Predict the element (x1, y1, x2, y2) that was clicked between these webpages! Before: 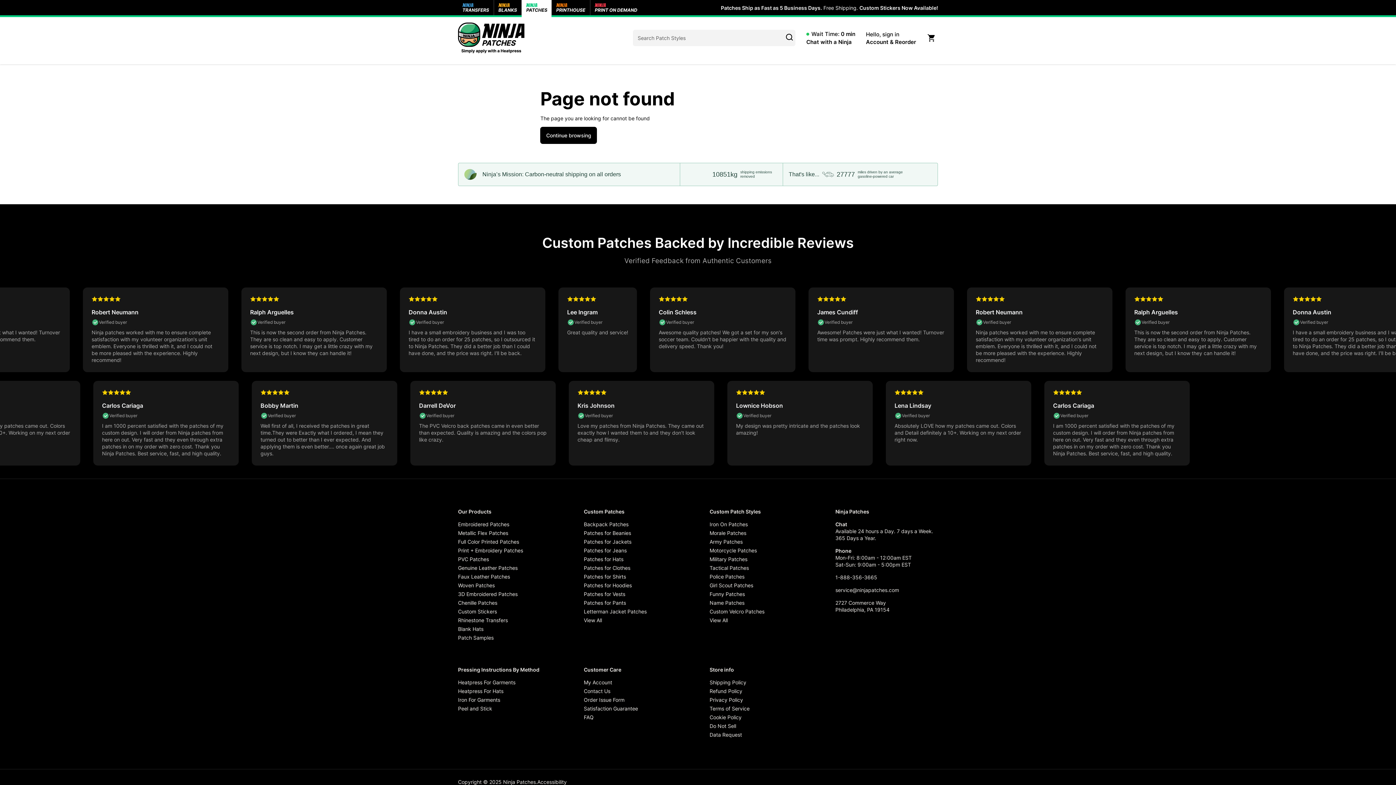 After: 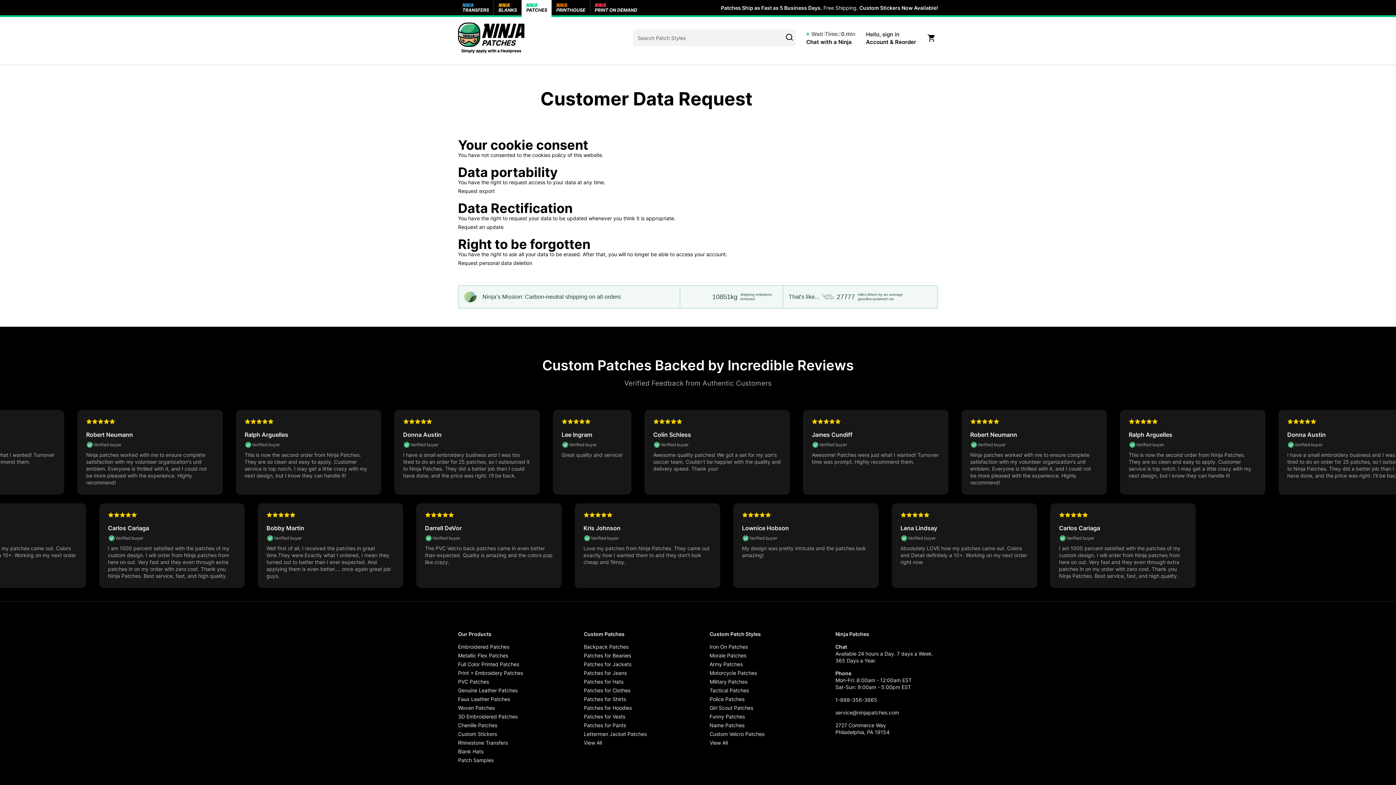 Action: label: Data Request bbox: (709, 732, 742, 738)